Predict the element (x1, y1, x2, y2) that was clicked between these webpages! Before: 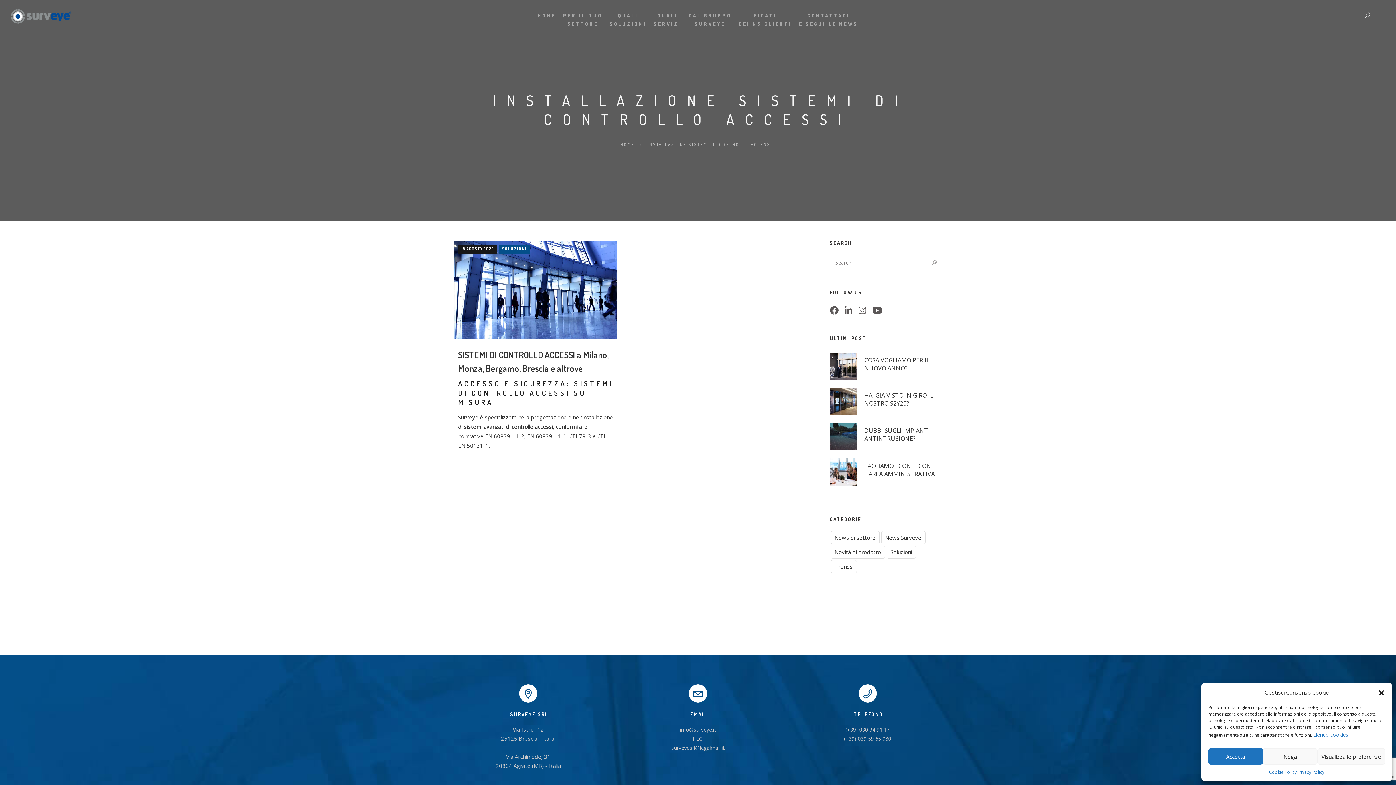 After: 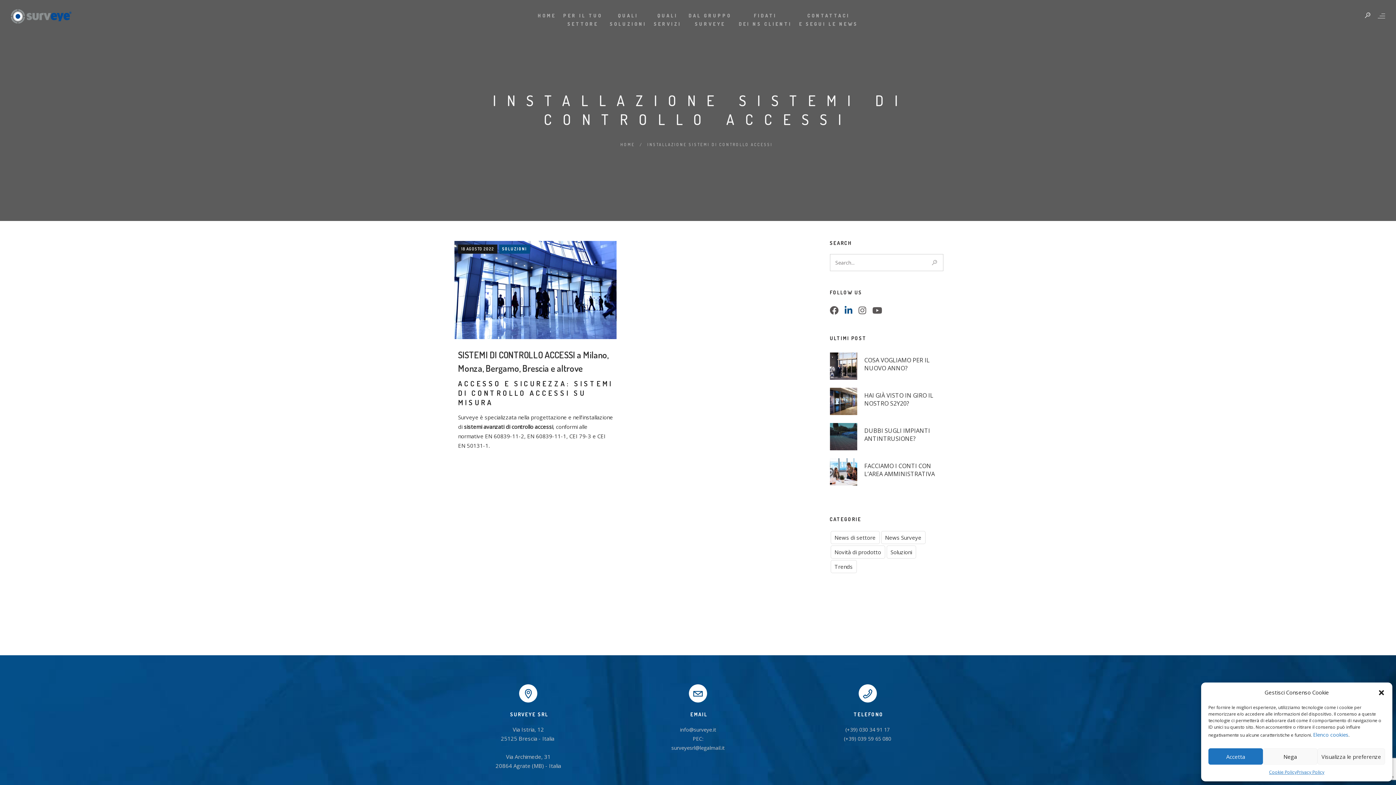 Action: bbox: (844, 308, 856, 315)